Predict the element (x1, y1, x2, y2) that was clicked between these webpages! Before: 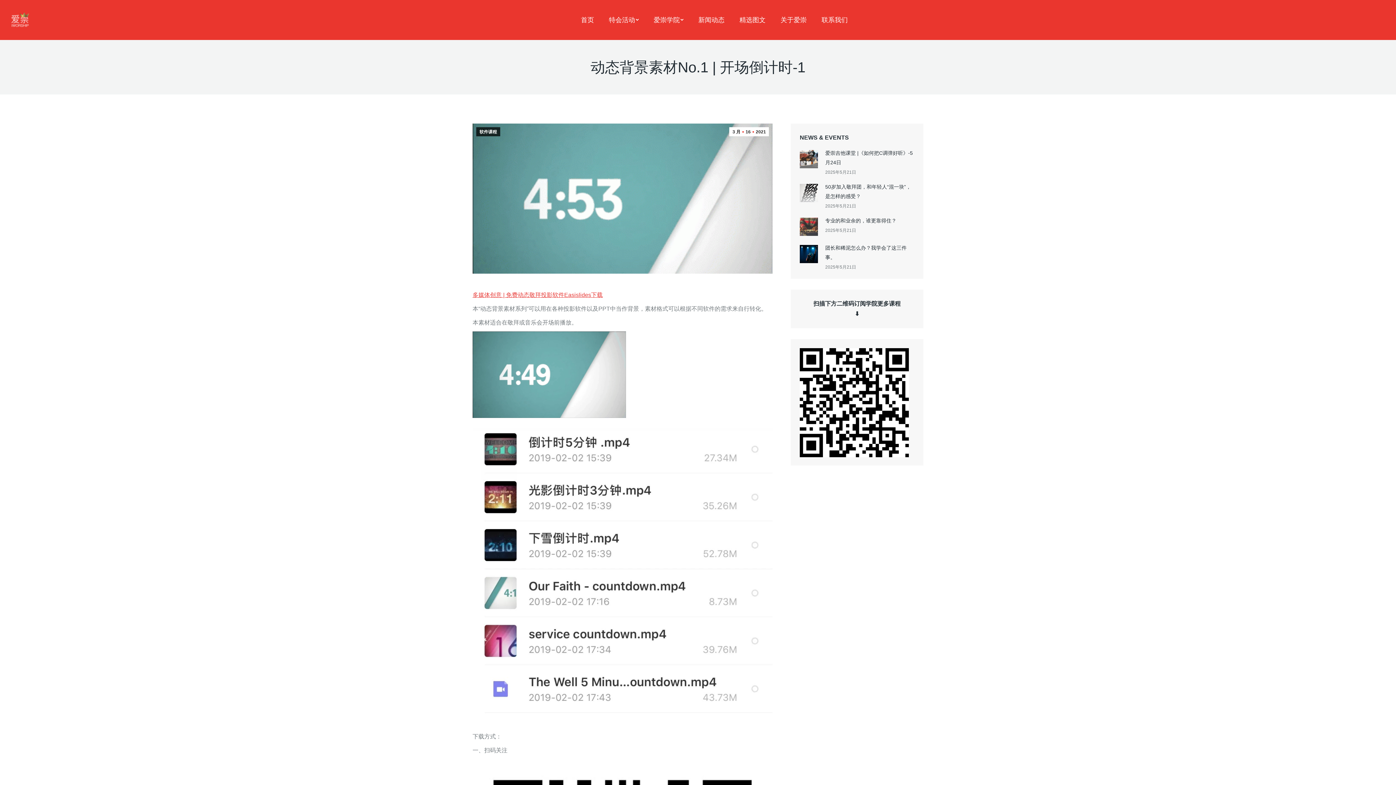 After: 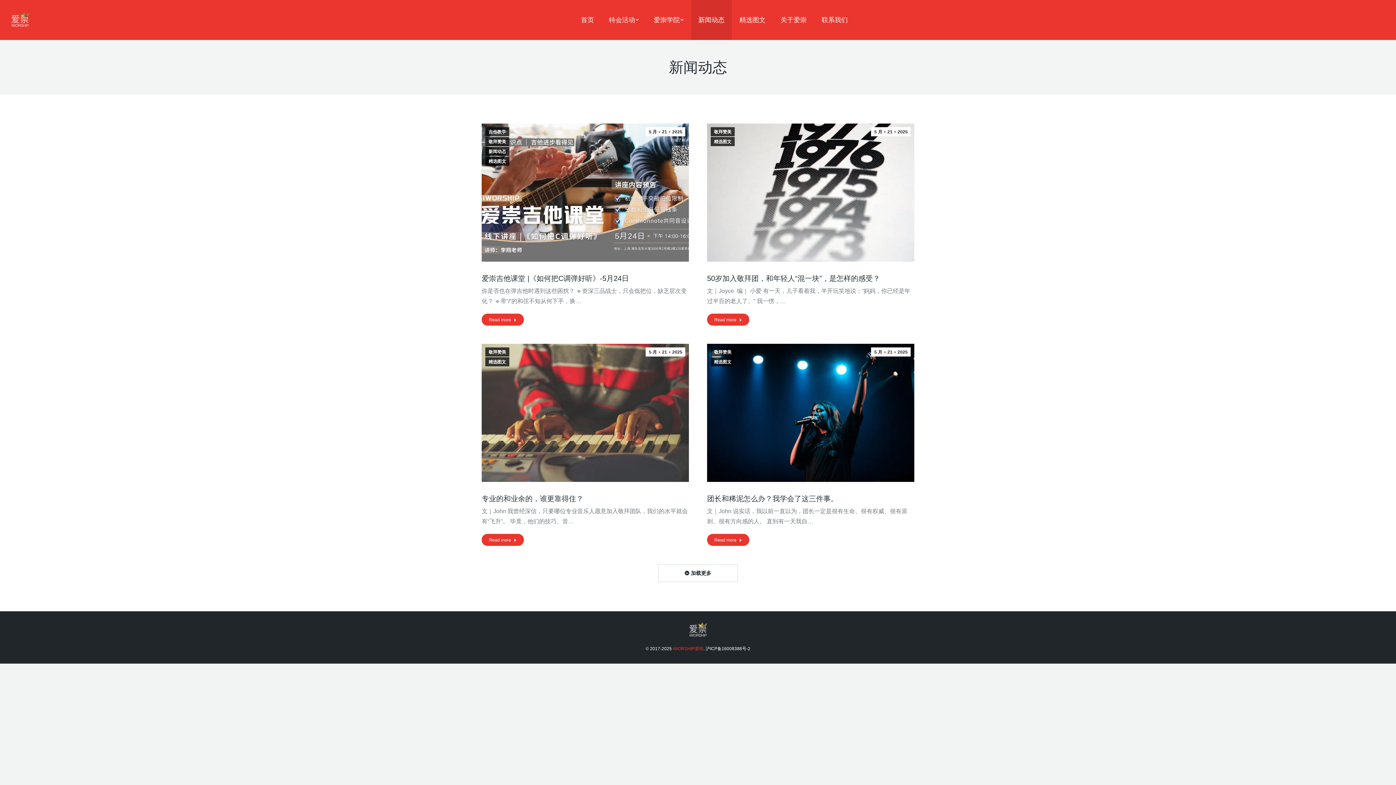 Action: bbox: (691, 0, 732, 40) label: 新闻动态